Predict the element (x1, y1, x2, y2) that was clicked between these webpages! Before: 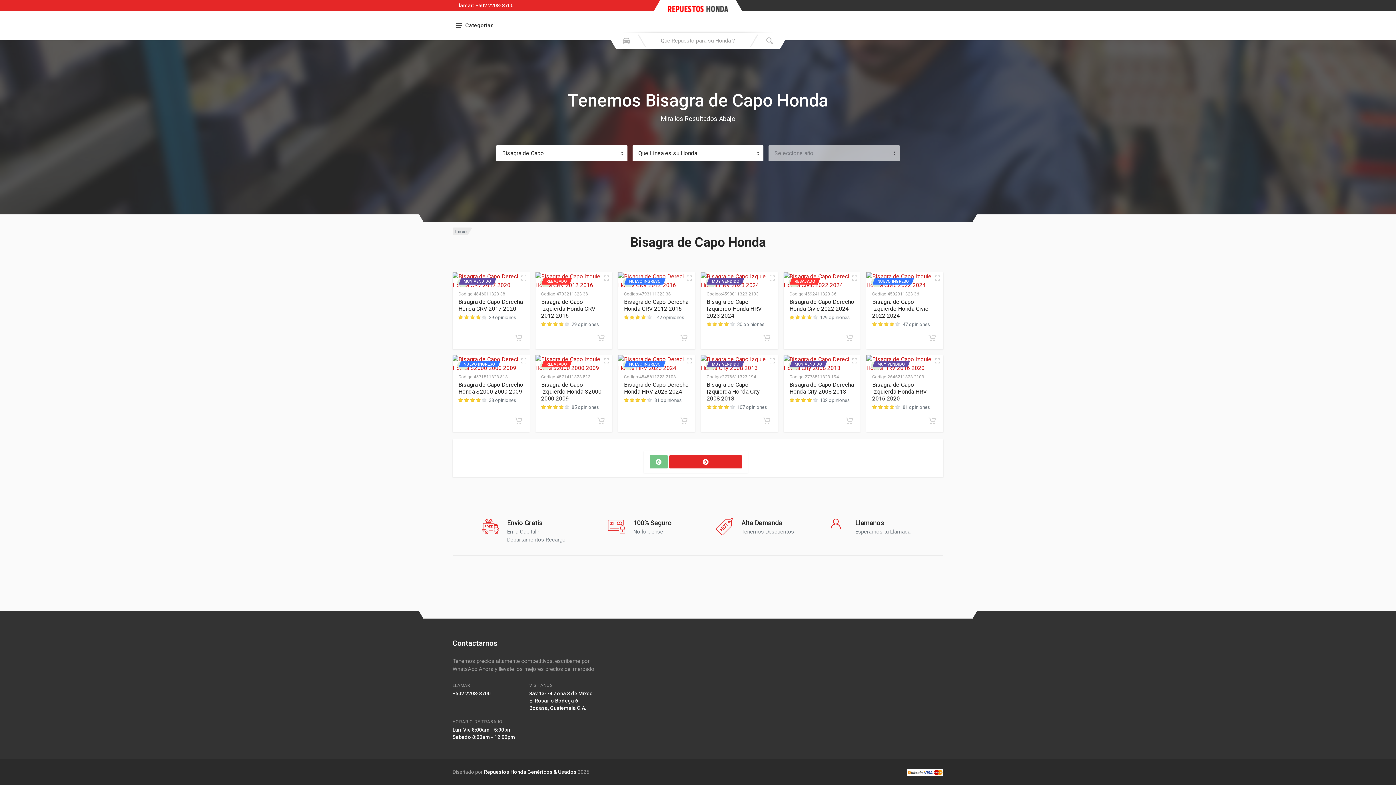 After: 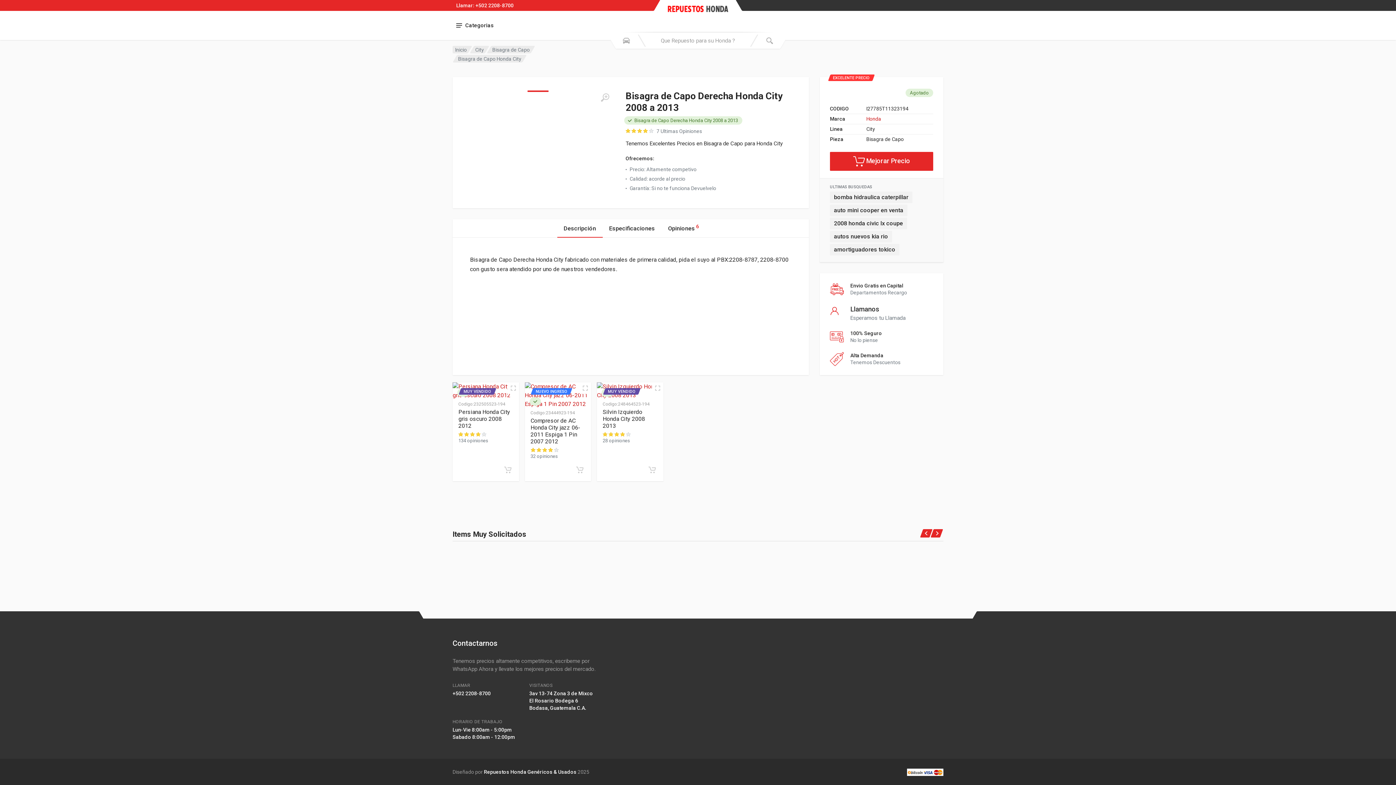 Action: bbox: (789, 381, 854, 395) label: Bisagra de Capo Derecha Honda City 2008 2013